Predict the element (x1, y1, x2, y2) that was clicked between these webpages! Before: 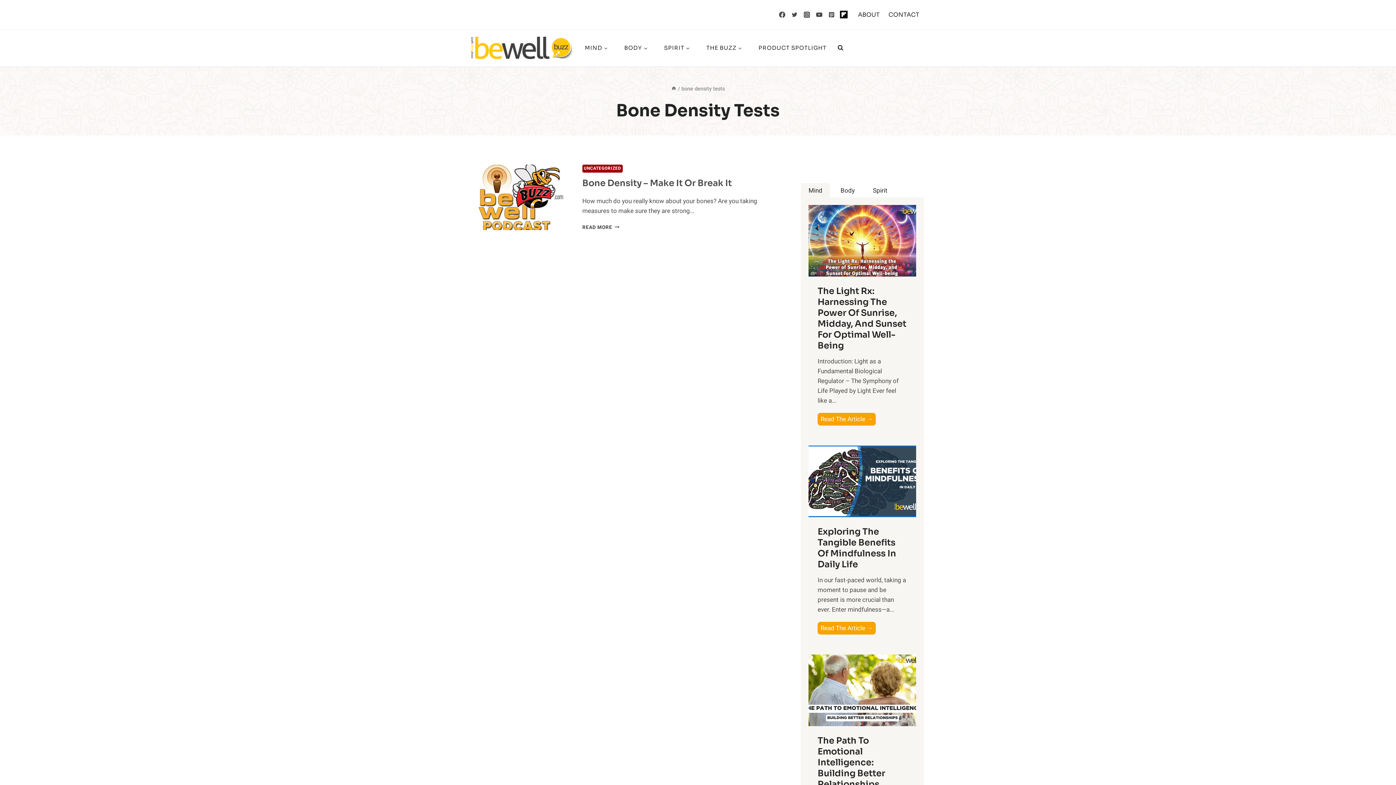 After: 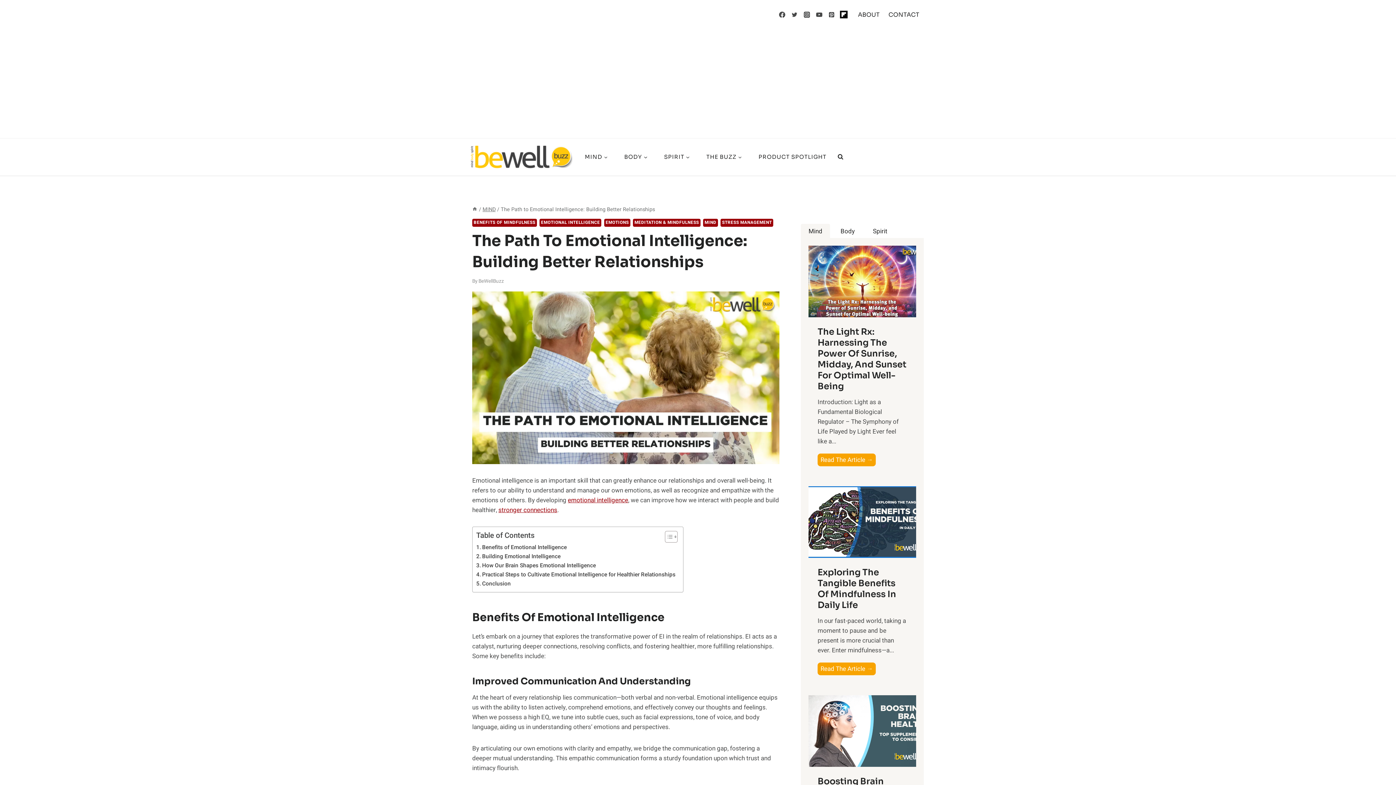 Action: label: The Path To Emotional Intelligence: Building Better Relationships bbox: (817, 735, 907, 790)